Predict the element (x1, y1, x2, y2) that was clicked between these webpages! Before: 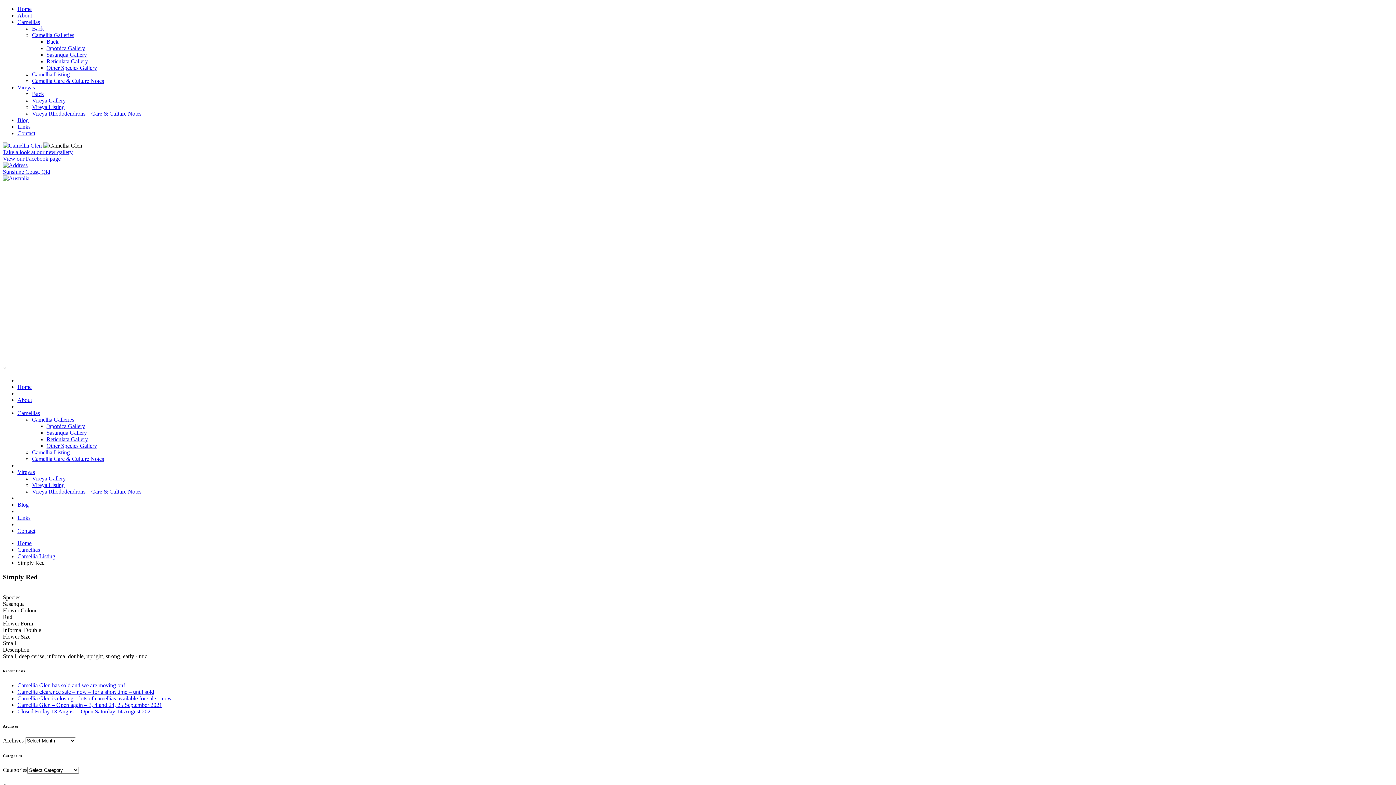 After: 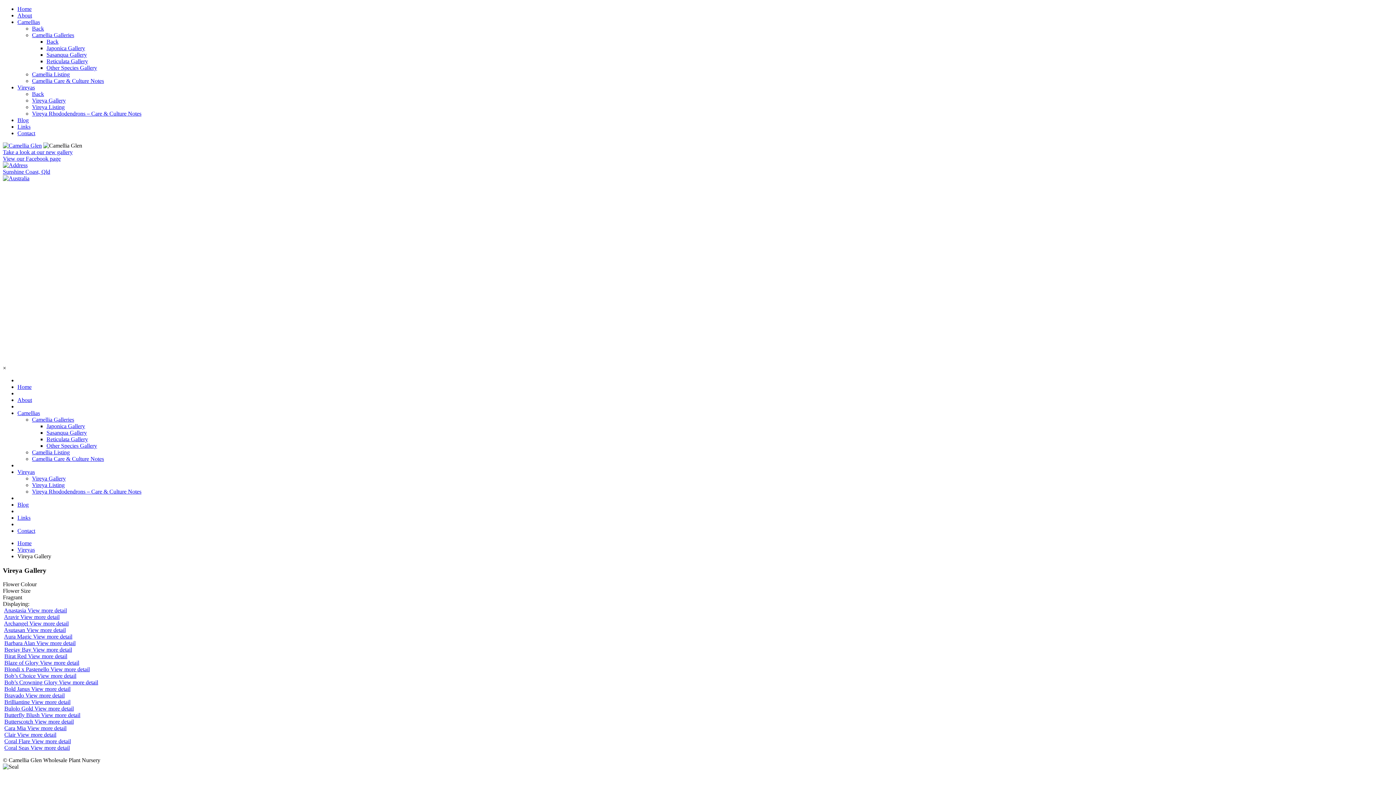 Action: label: Vireya Gallery bbox: (32, 475, 65, 481)